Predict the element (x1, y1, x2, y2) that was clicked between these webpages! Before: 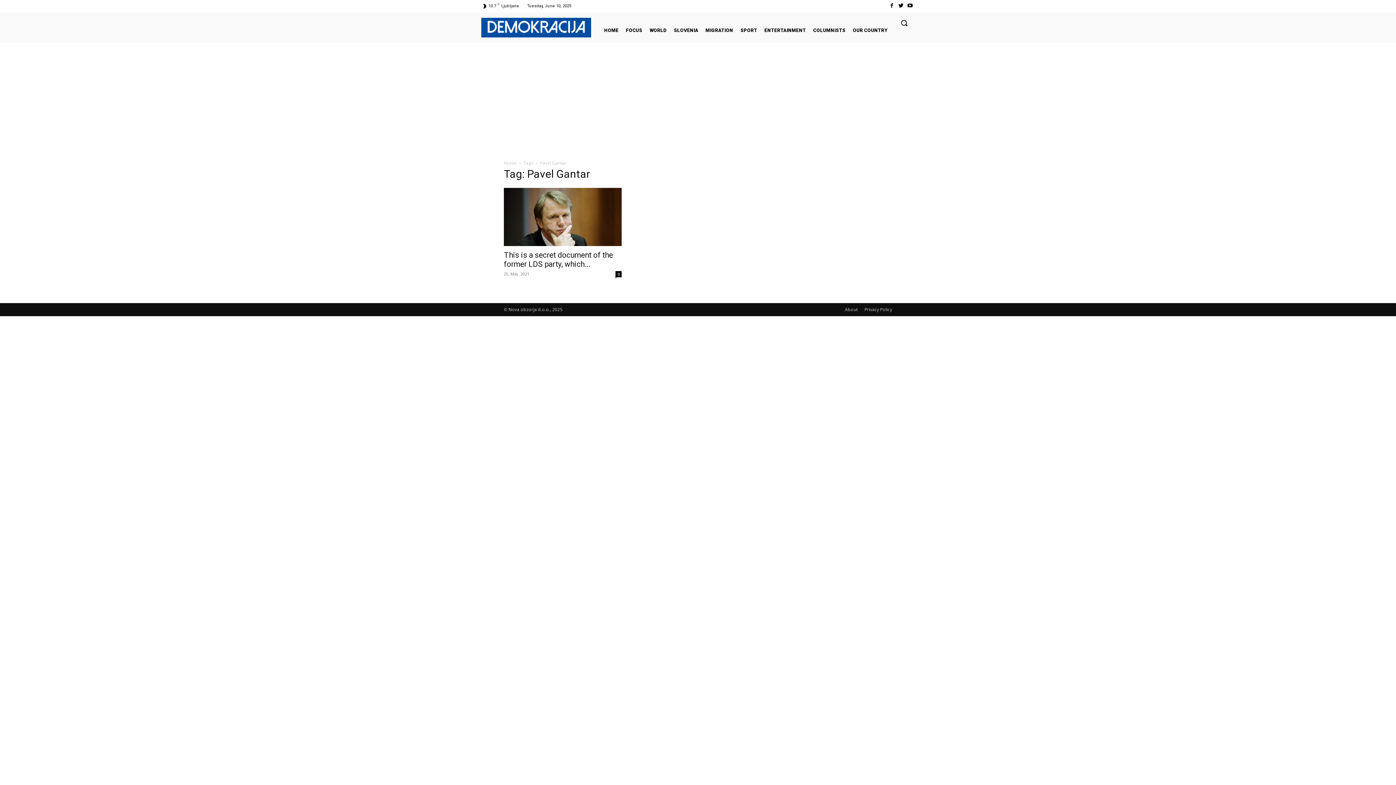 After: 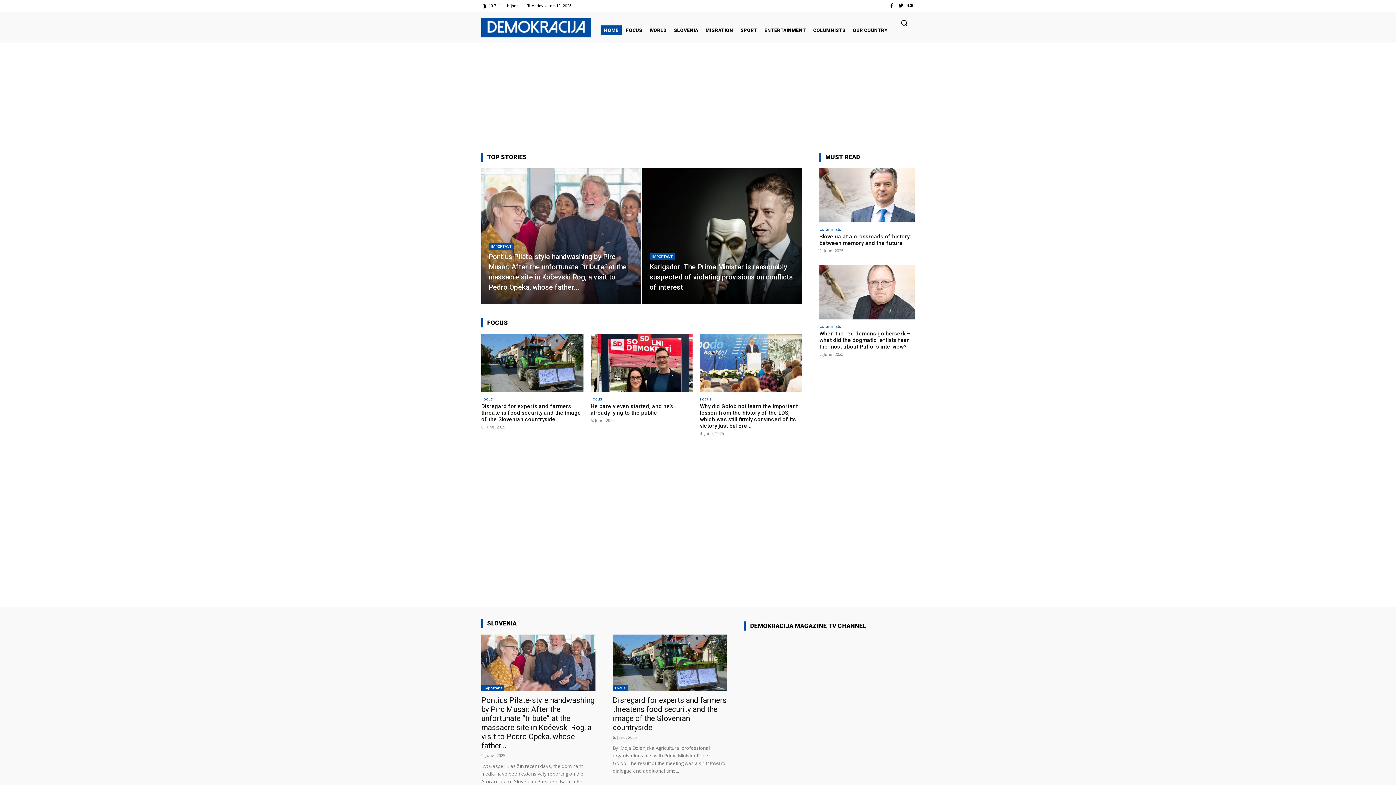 Action: bbox: (486, 19, 585, 33)